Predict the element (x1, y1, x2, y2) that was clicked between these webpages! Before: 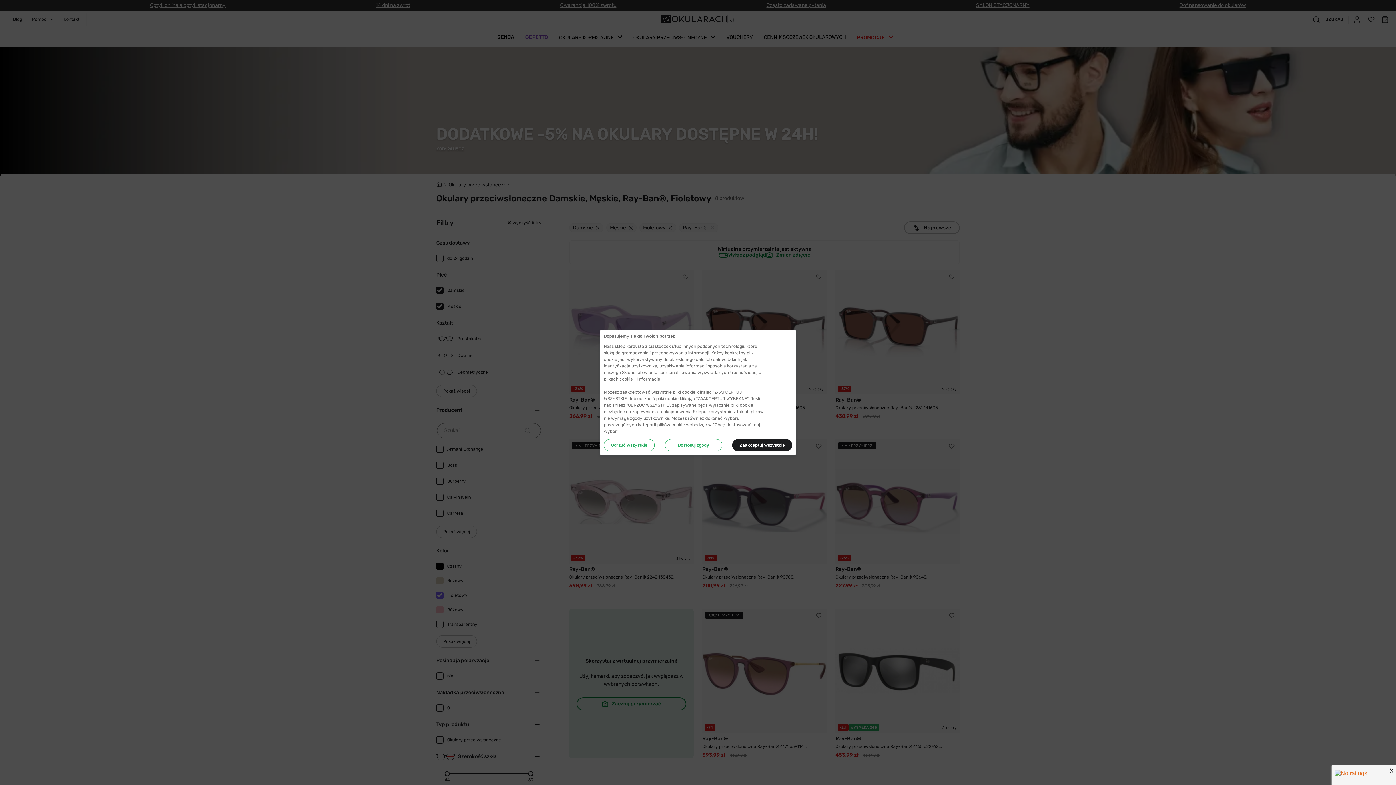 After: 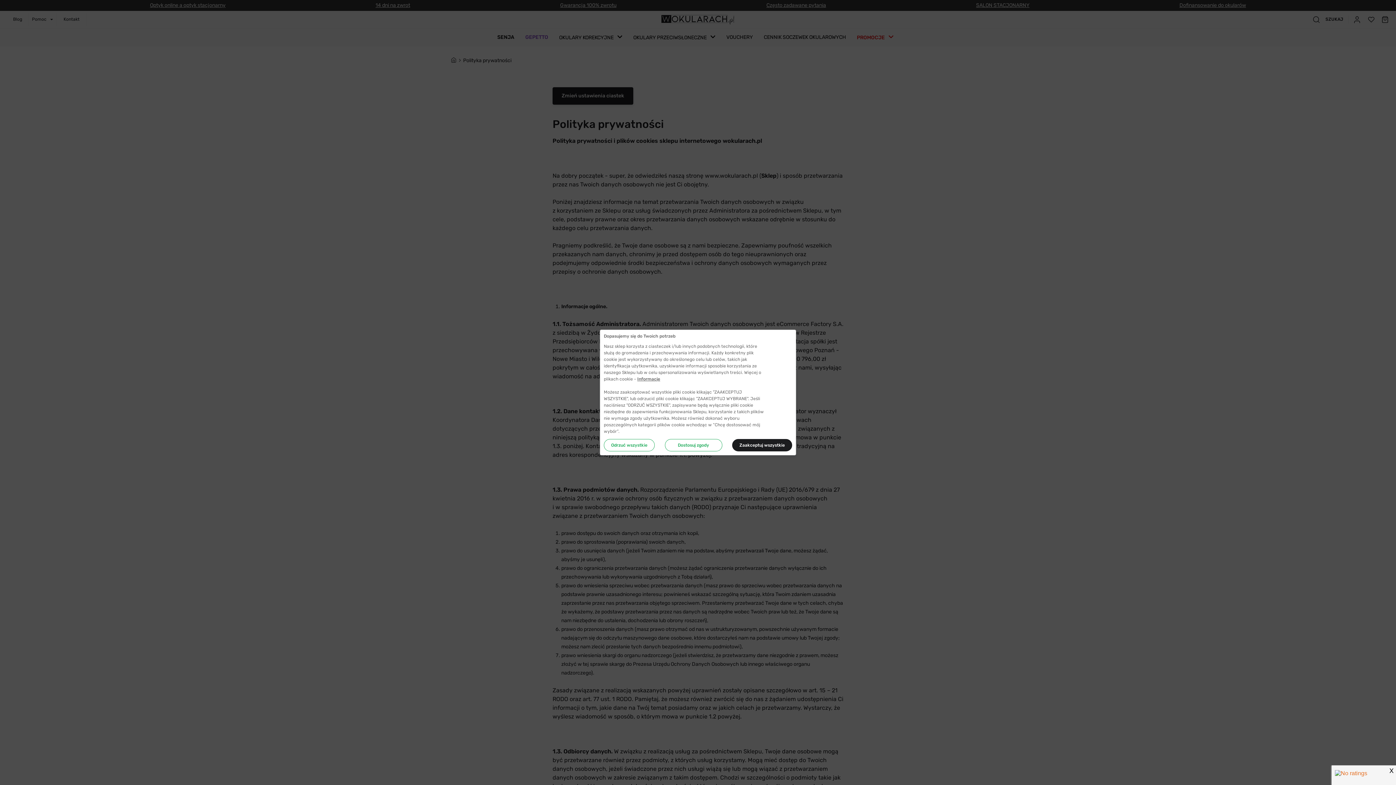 Action: label: Informacje bbox: (637, 376, 660, 382)